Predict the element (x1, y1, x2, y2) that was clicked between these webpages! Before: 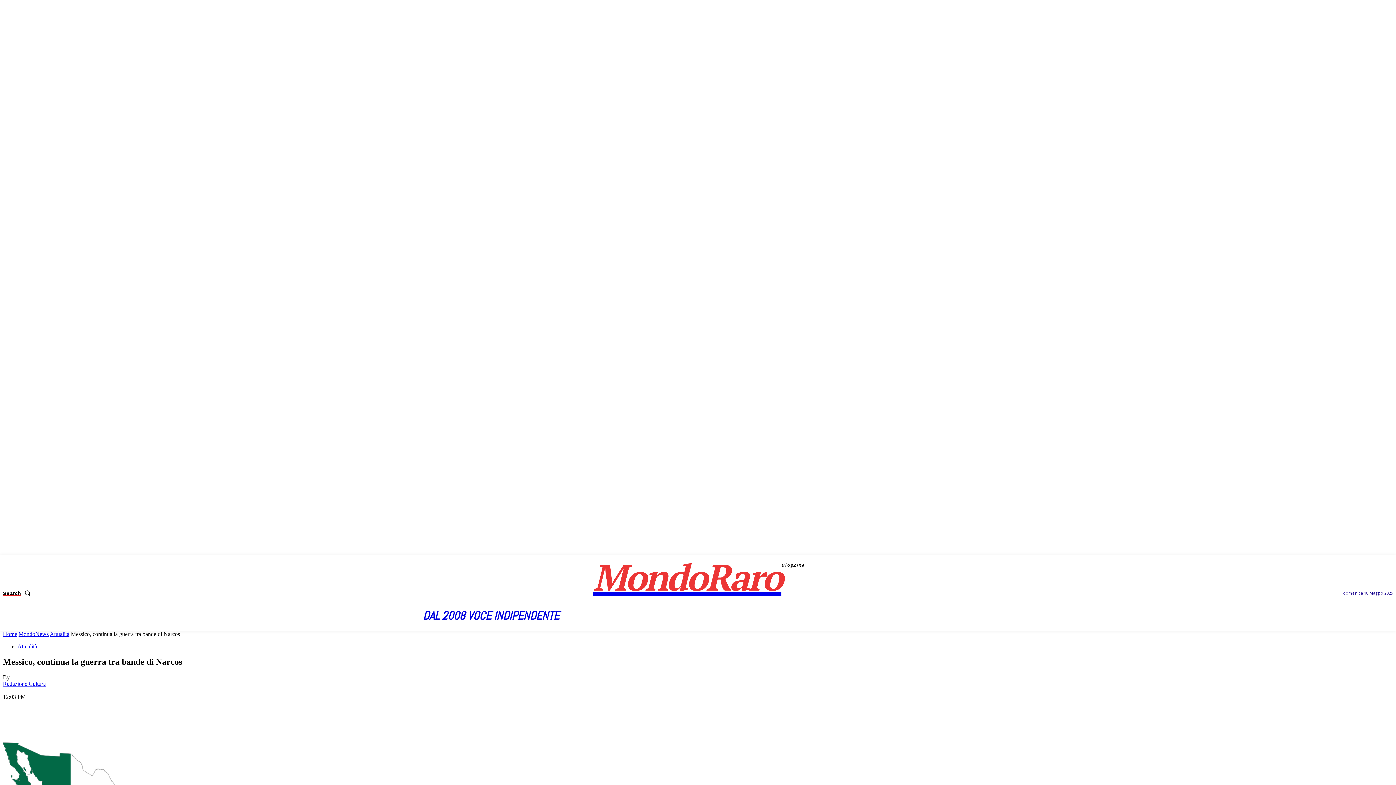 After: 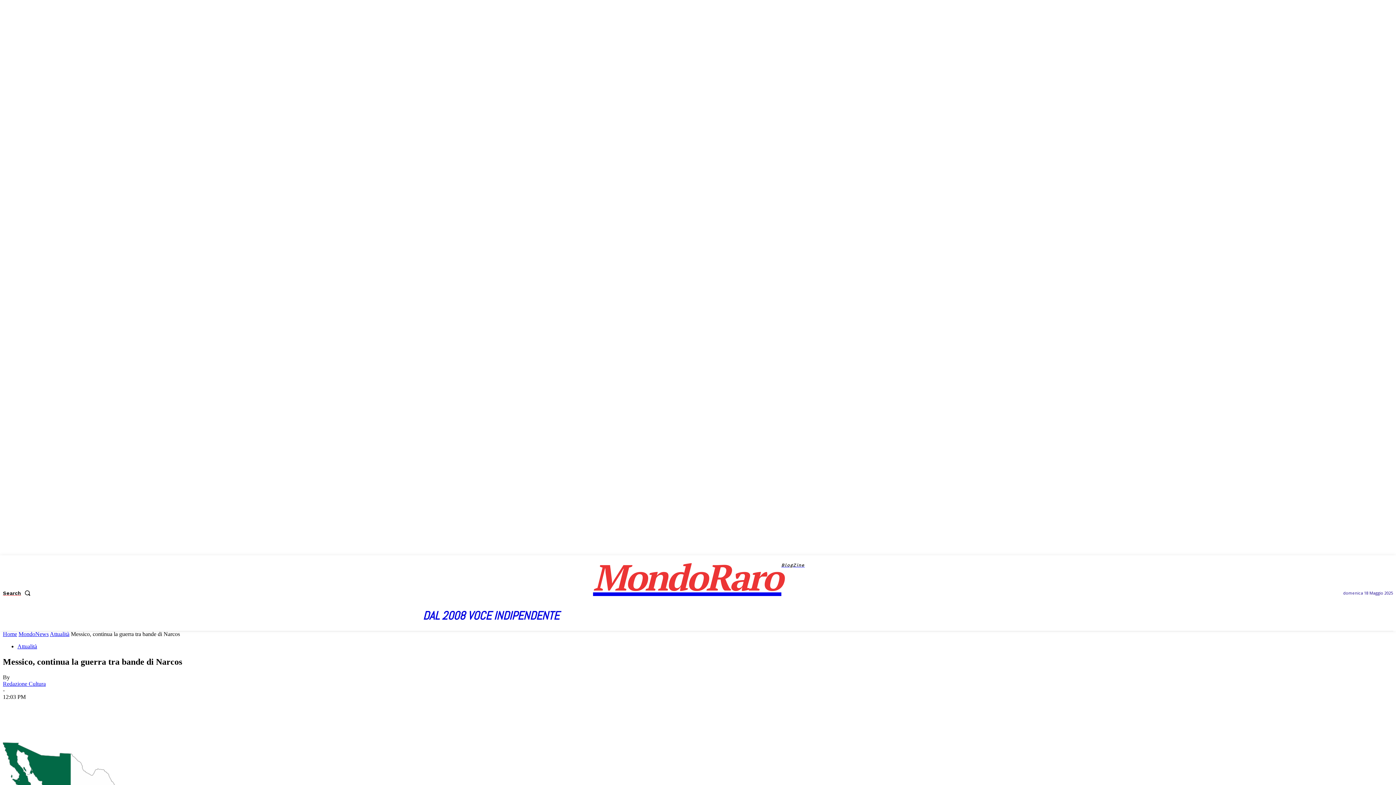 Action: bbox: (57, 713, 81, 728)